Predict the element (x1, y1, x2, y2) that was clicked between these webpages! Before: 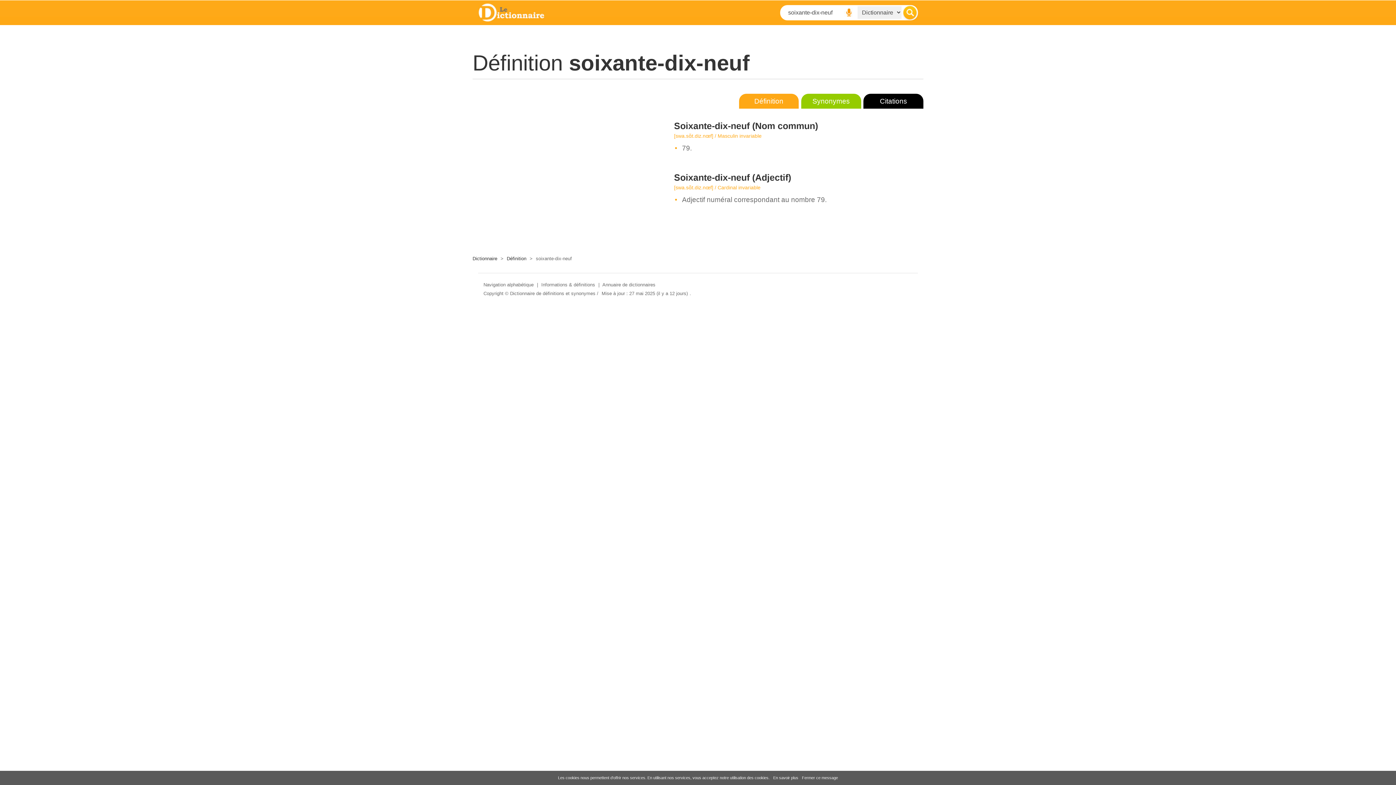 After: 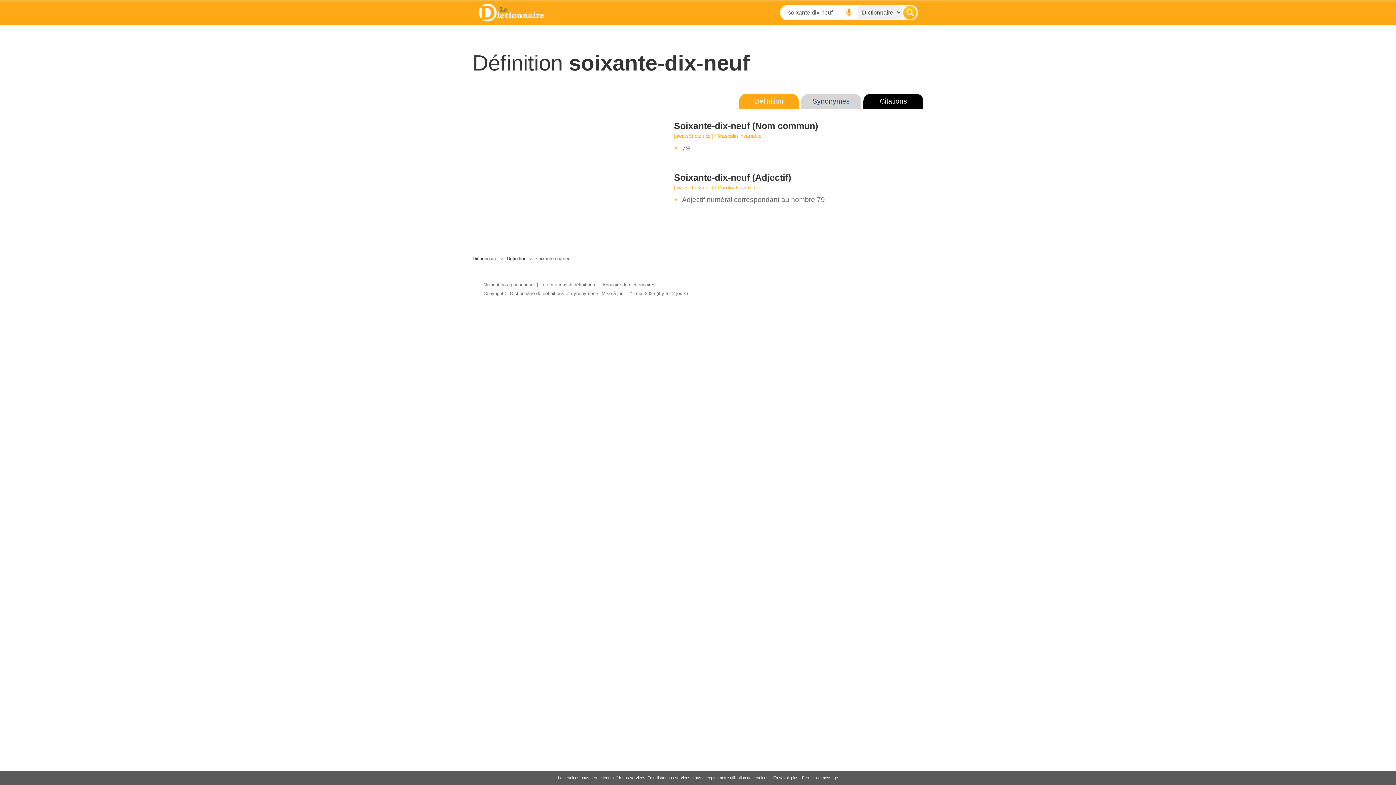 Action: bbox: (801, 93, 861, 108) label: Synonymes